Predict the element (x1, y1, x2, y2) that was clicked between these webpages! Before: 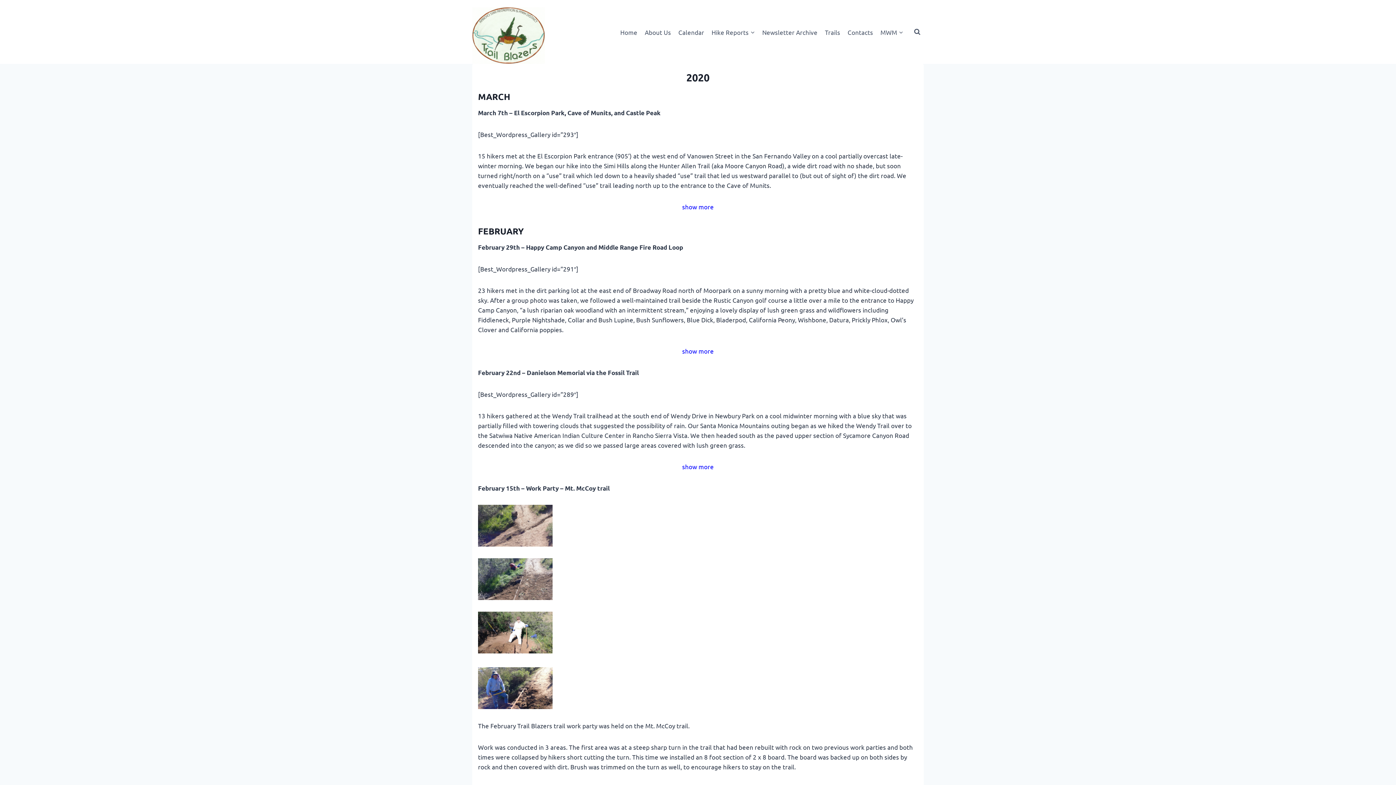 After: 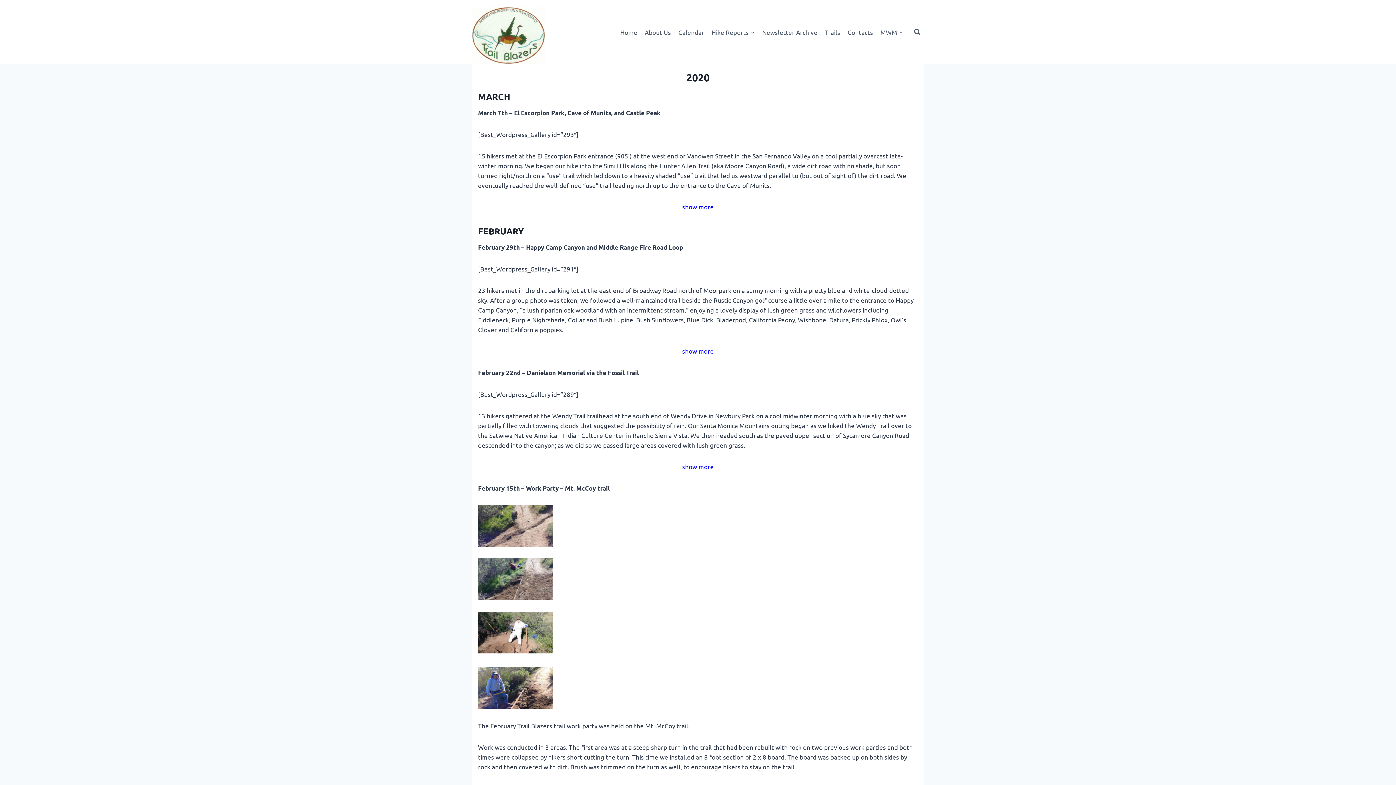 Action: bbox: (478, 612, 552, 653)